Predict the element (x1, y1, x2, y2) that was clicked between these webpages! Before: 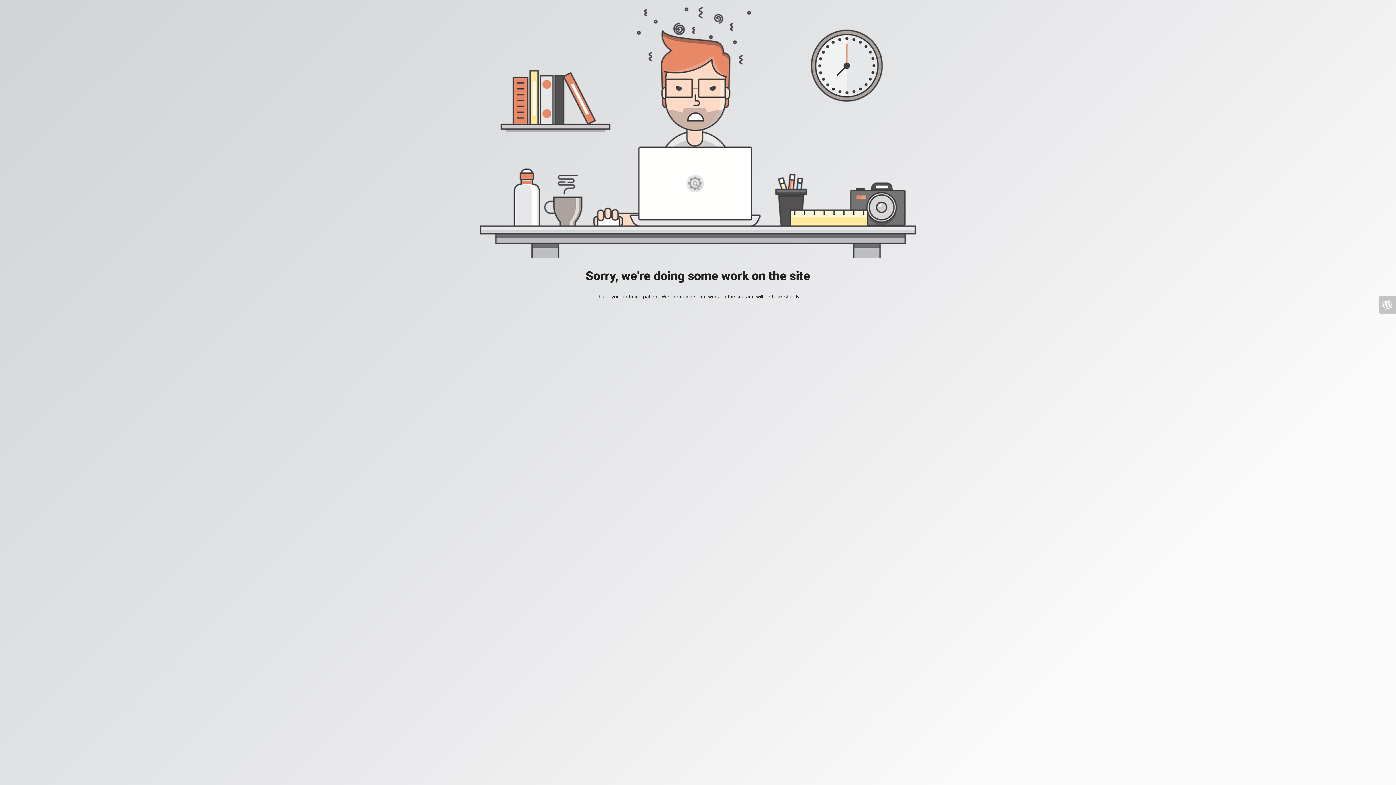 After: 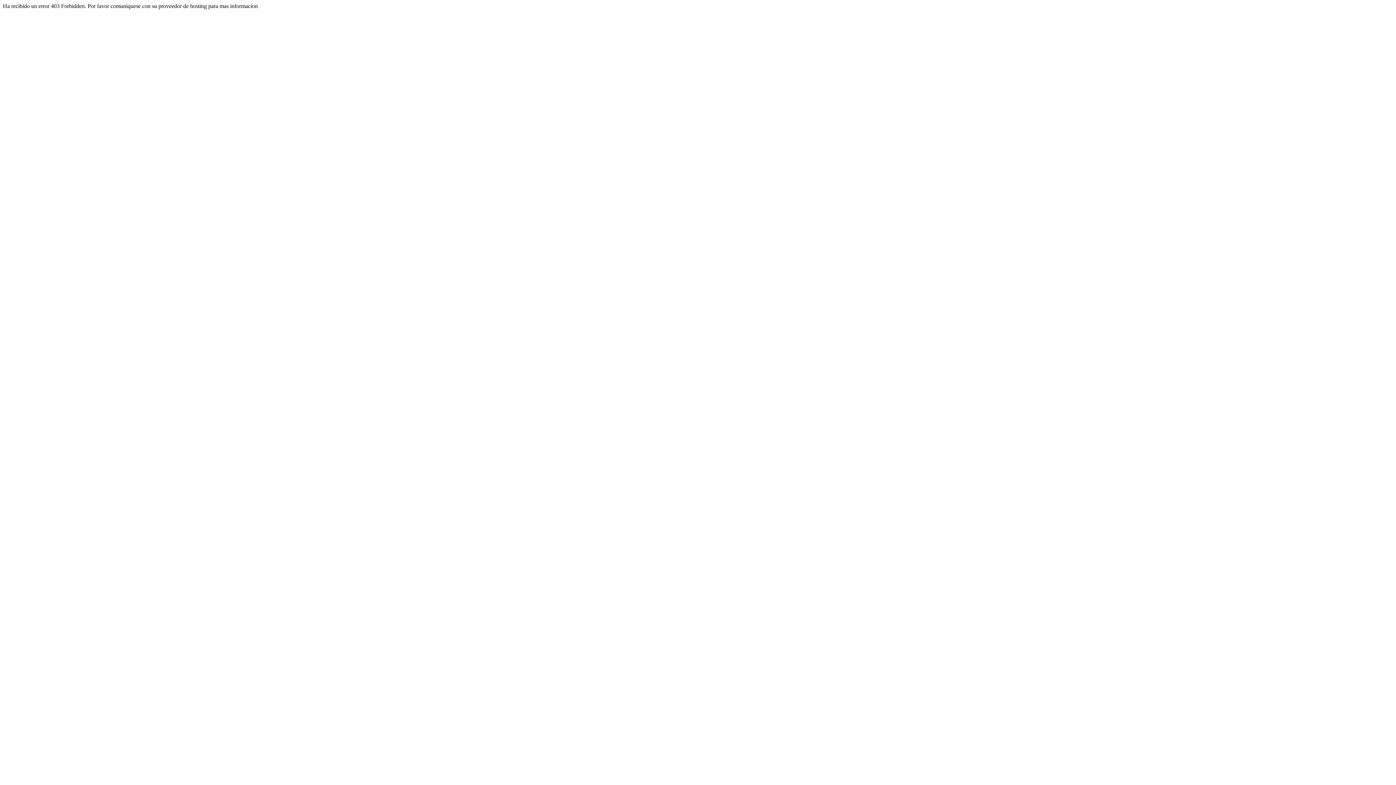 Action: bbox: (1378, 296, 1396, 313)